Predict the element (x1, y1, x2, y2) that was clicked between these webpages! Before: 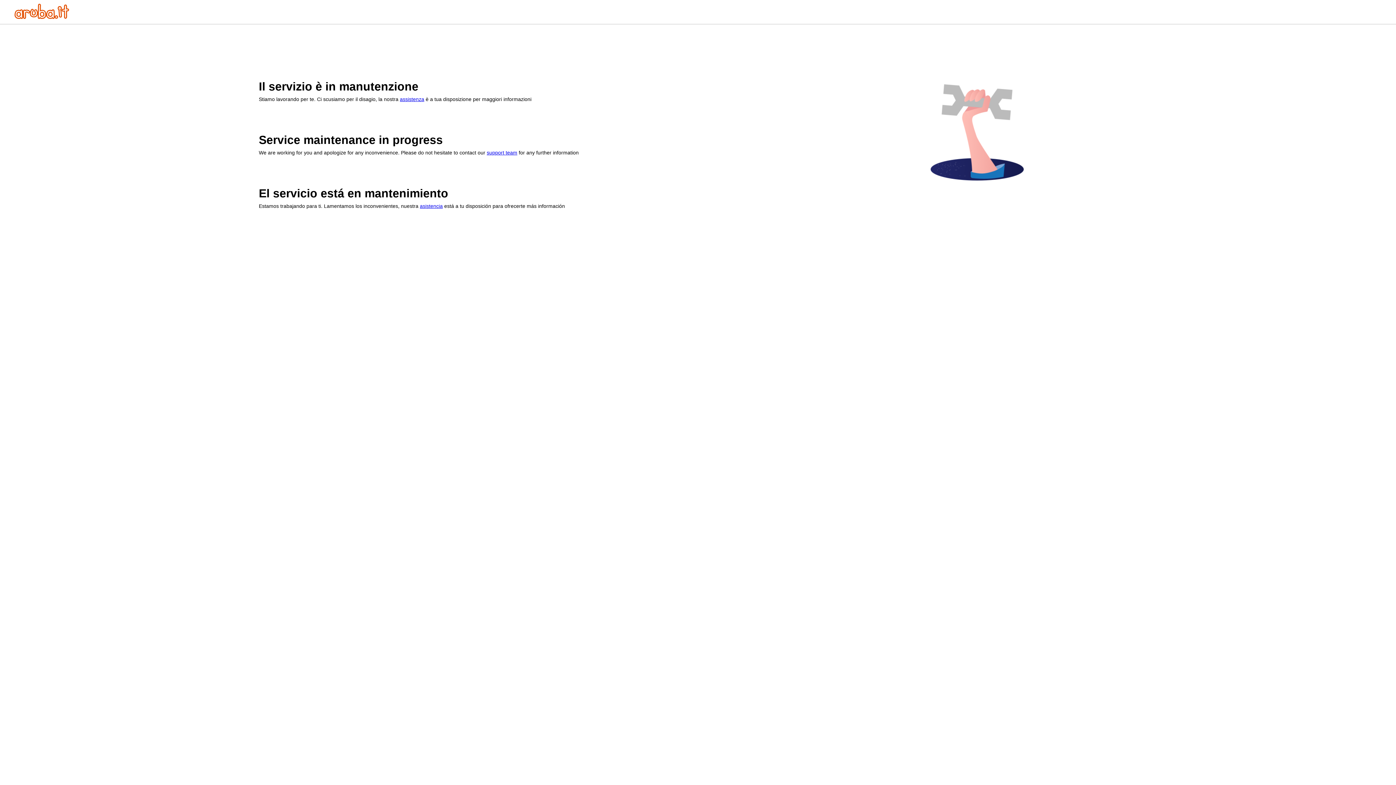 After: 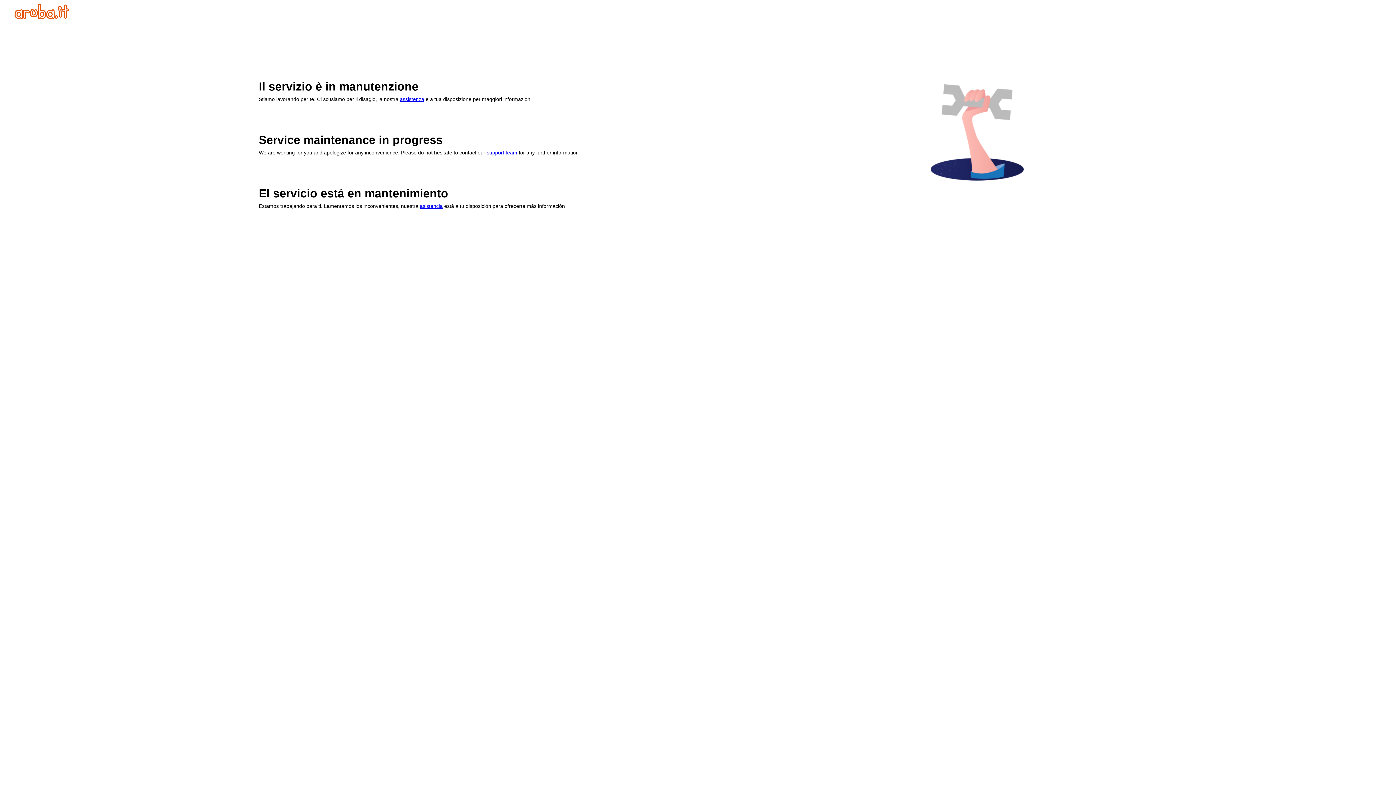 Action: bbox: (400, 96, 424, 102) label: assistenza